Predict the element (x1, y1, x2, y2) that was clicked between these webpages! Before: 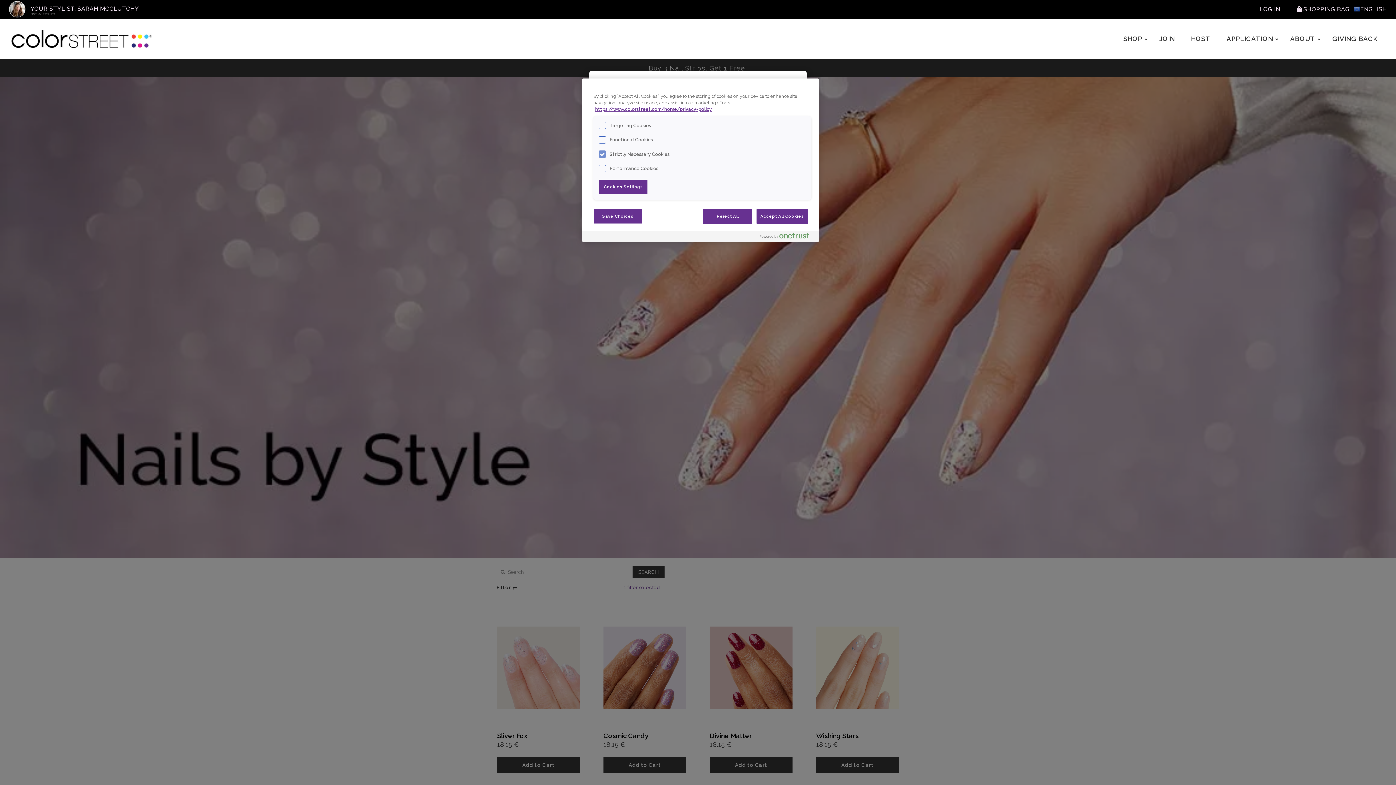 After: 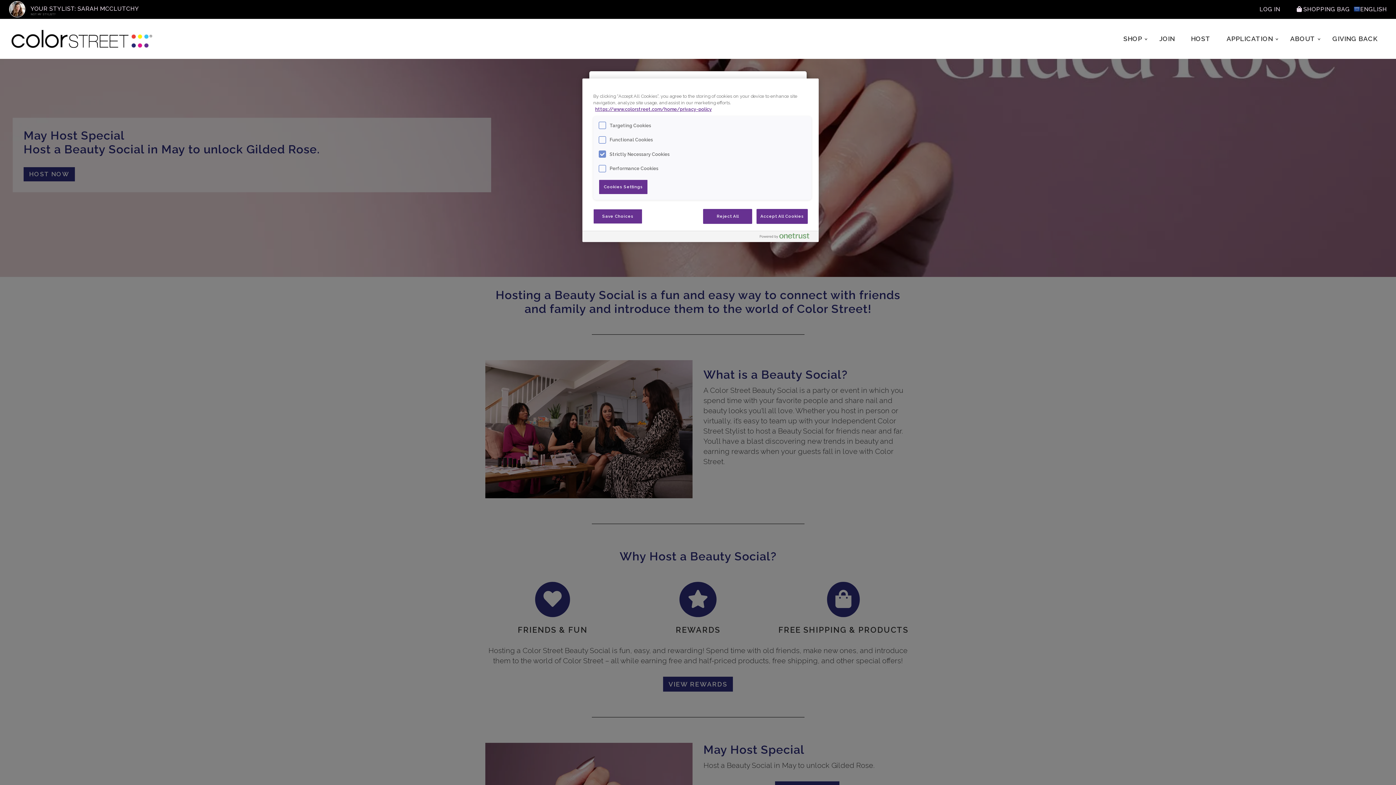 Action: bbox: (1184, 29, 1218, 48) label: HOST